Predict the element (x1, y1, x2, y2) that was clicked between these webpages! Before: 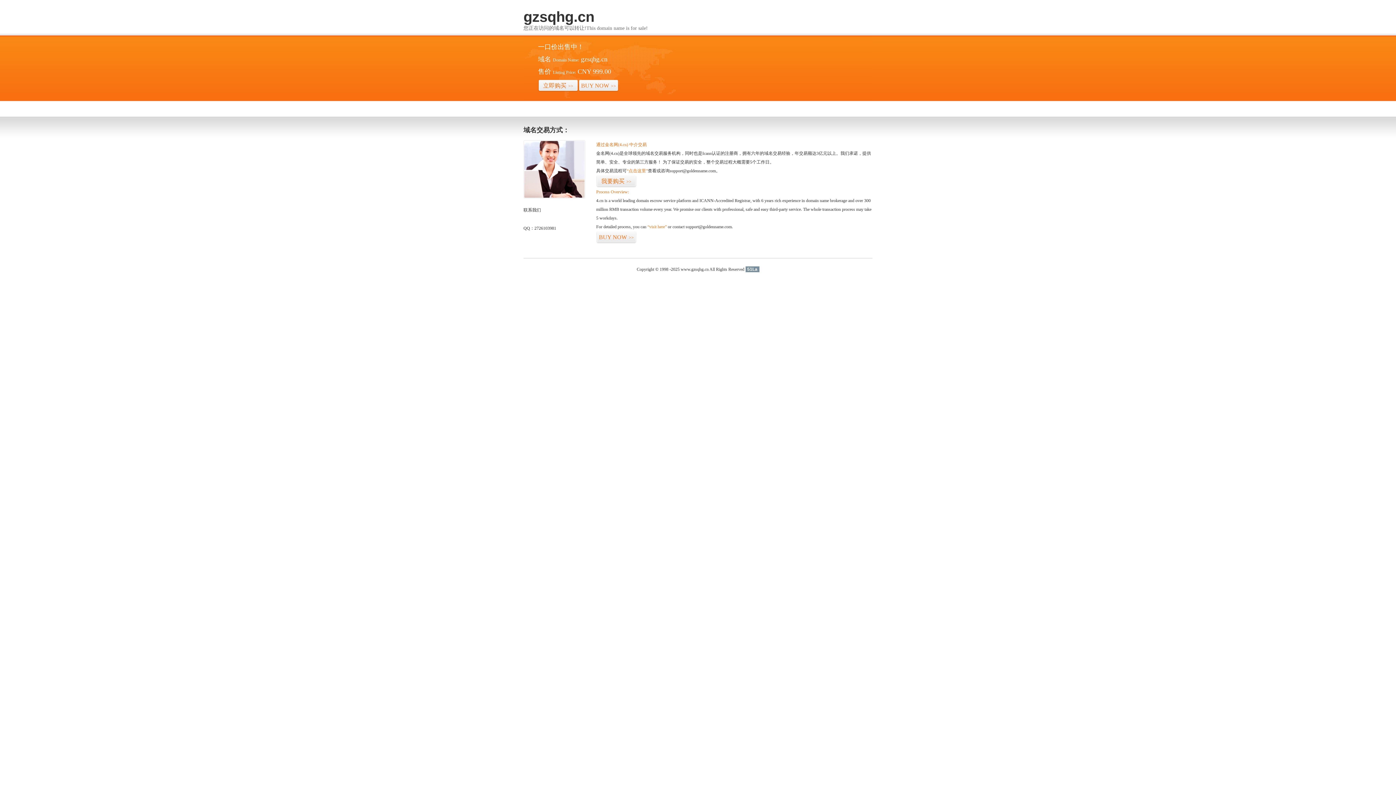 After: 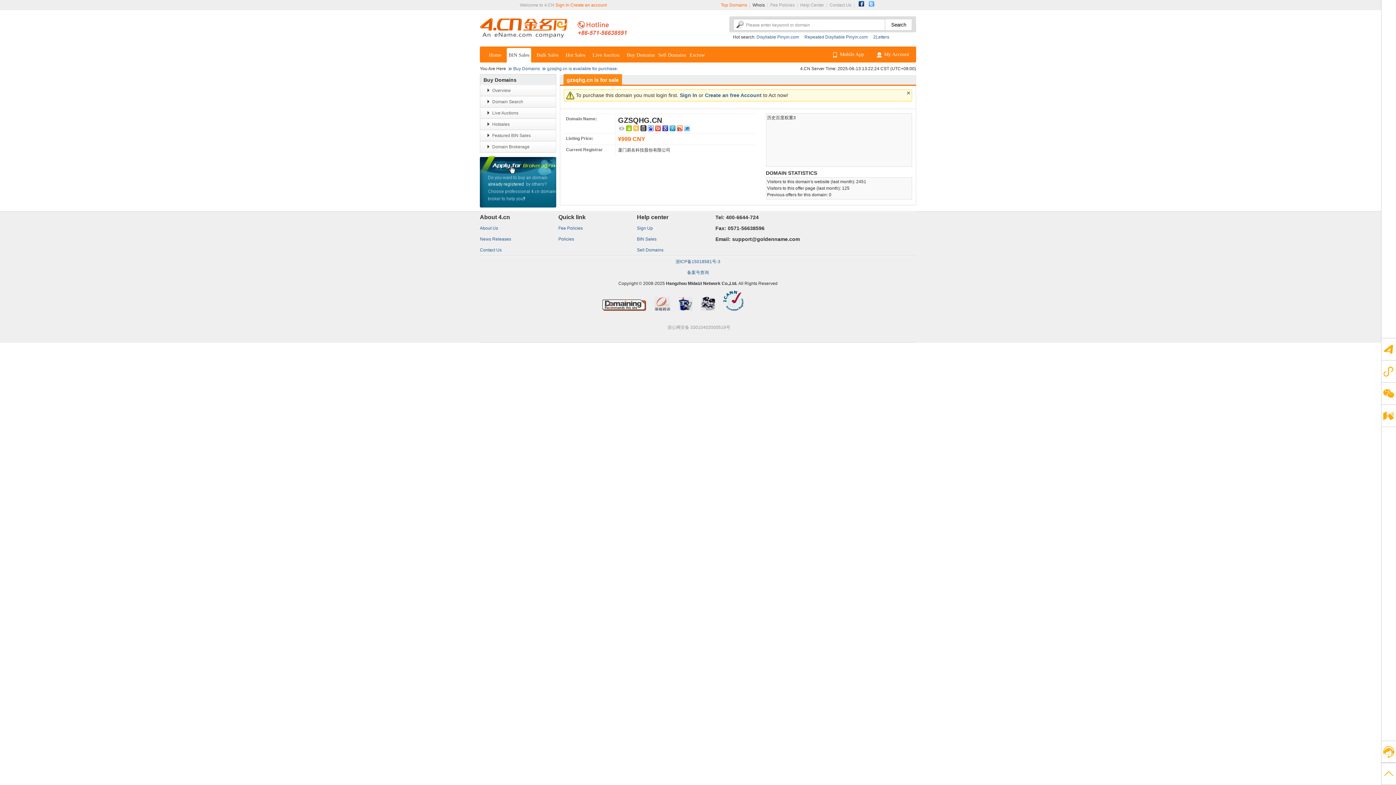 Action: bbox: (578, 79, 618, 92) label: BUY NOW>>